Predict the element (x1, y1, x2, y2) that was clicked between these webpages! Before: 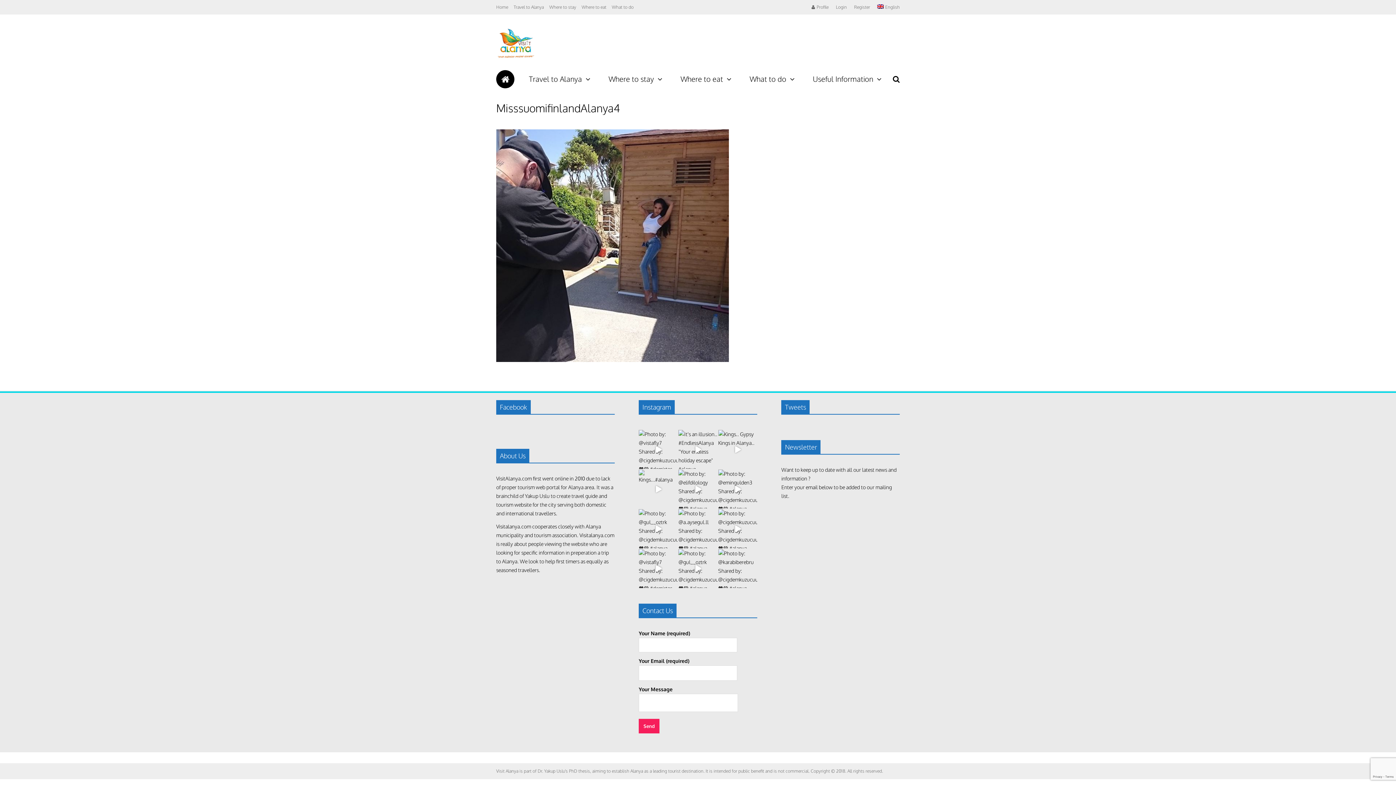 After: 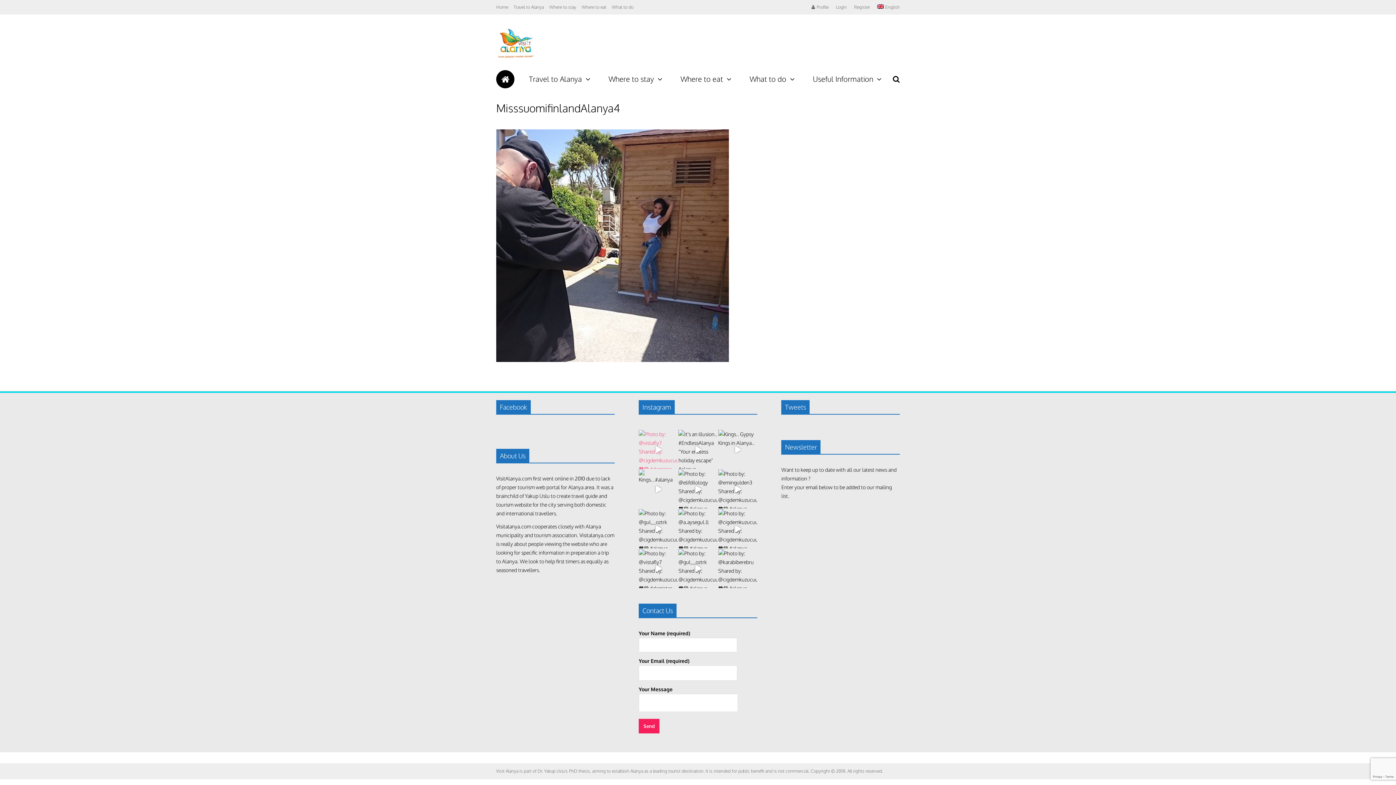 Action: label: Photo by: @vistafly7 Shared by: @cigdemkuzucuu bbox: (638, 430, 677, 469)